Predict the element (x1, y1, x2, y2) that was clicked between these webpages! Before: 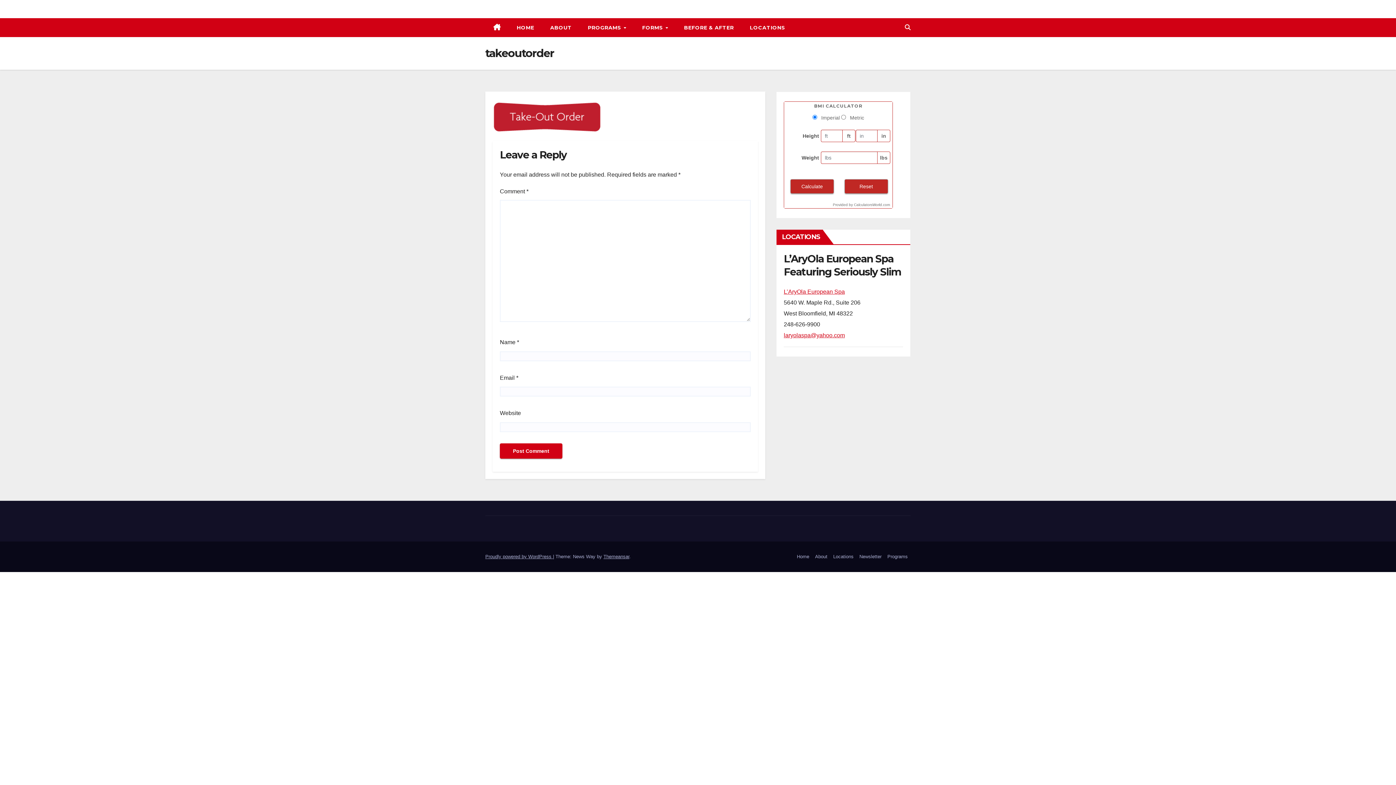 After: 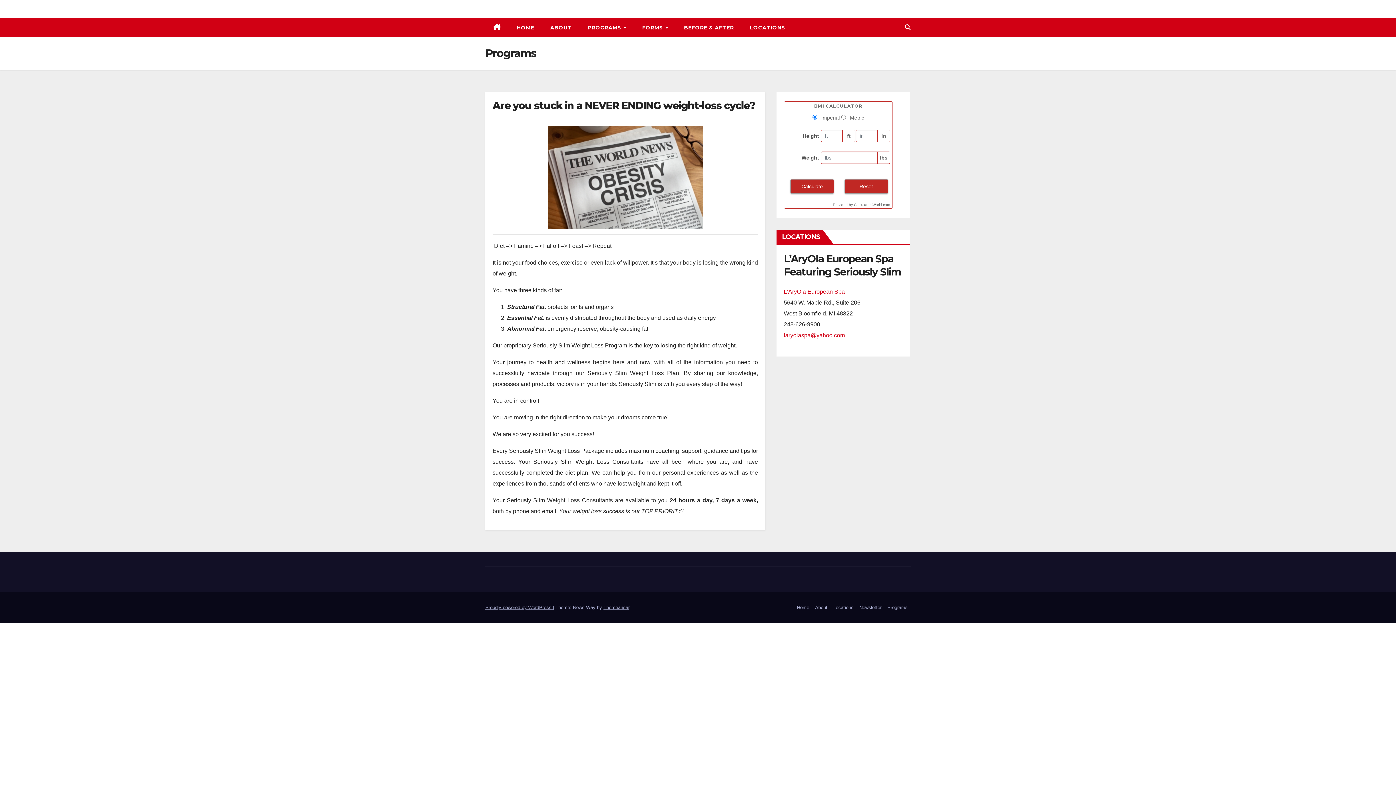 Action: bbox: (884, 550, 910, 563) label: Programs